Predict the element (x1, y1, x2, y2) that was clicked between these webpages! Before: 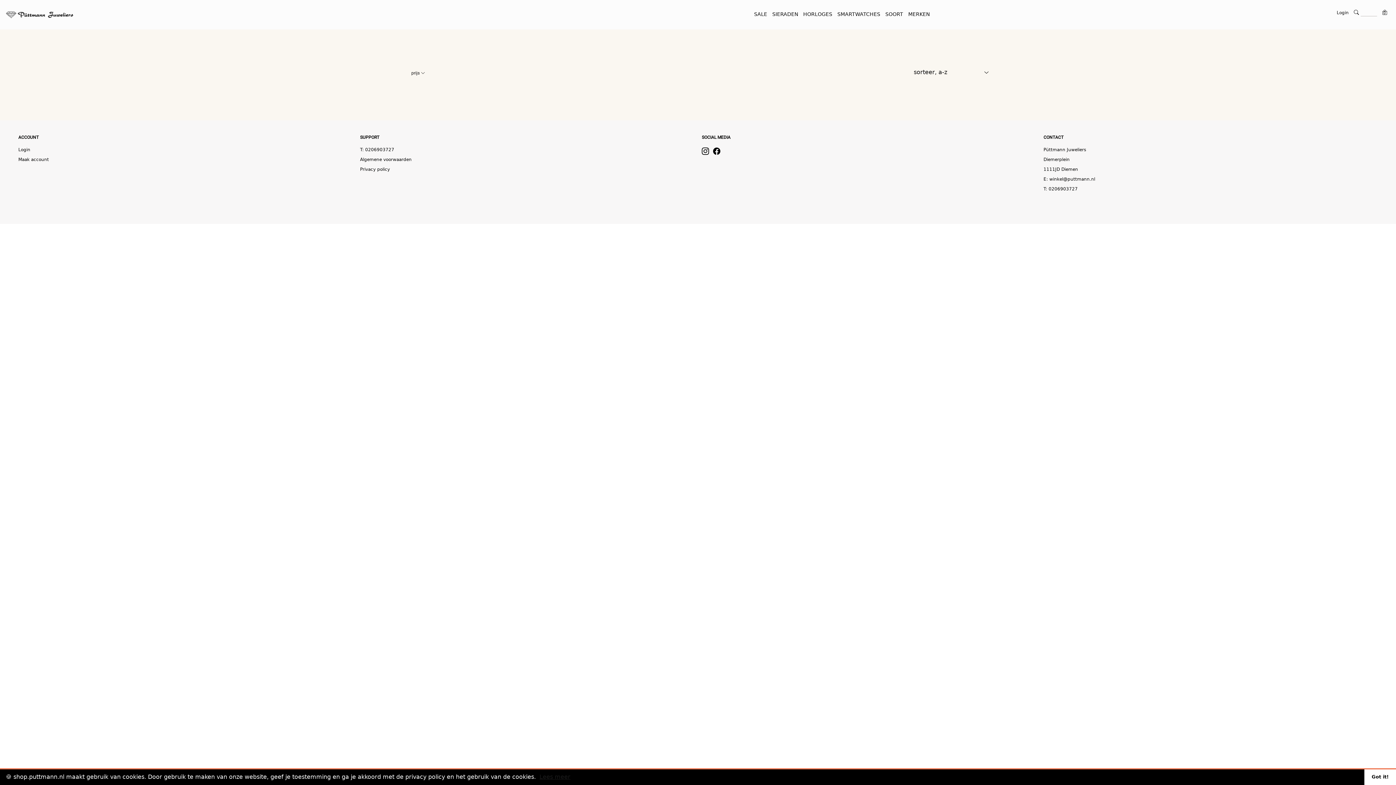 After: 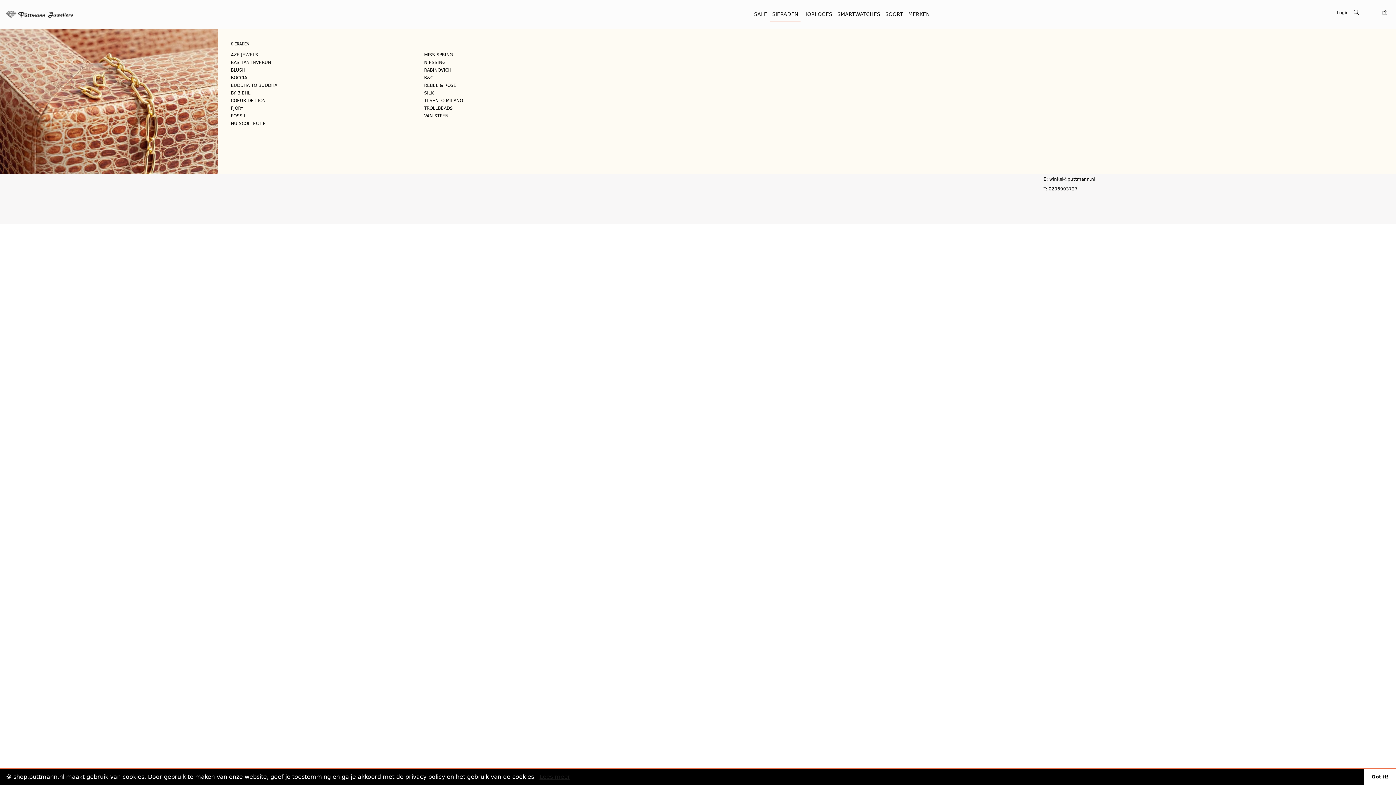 Action: bbox: (769, 8, 800, 21) label: SIERADEN